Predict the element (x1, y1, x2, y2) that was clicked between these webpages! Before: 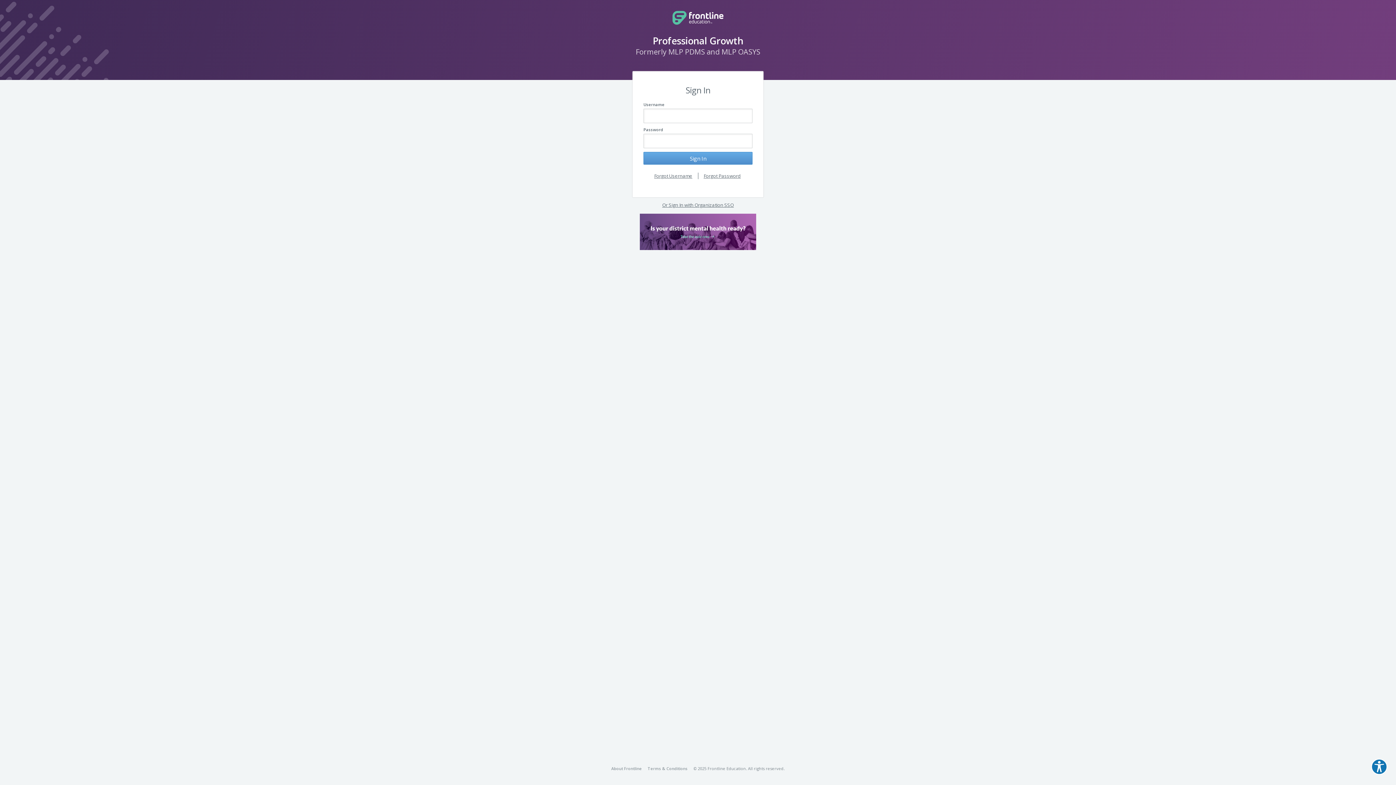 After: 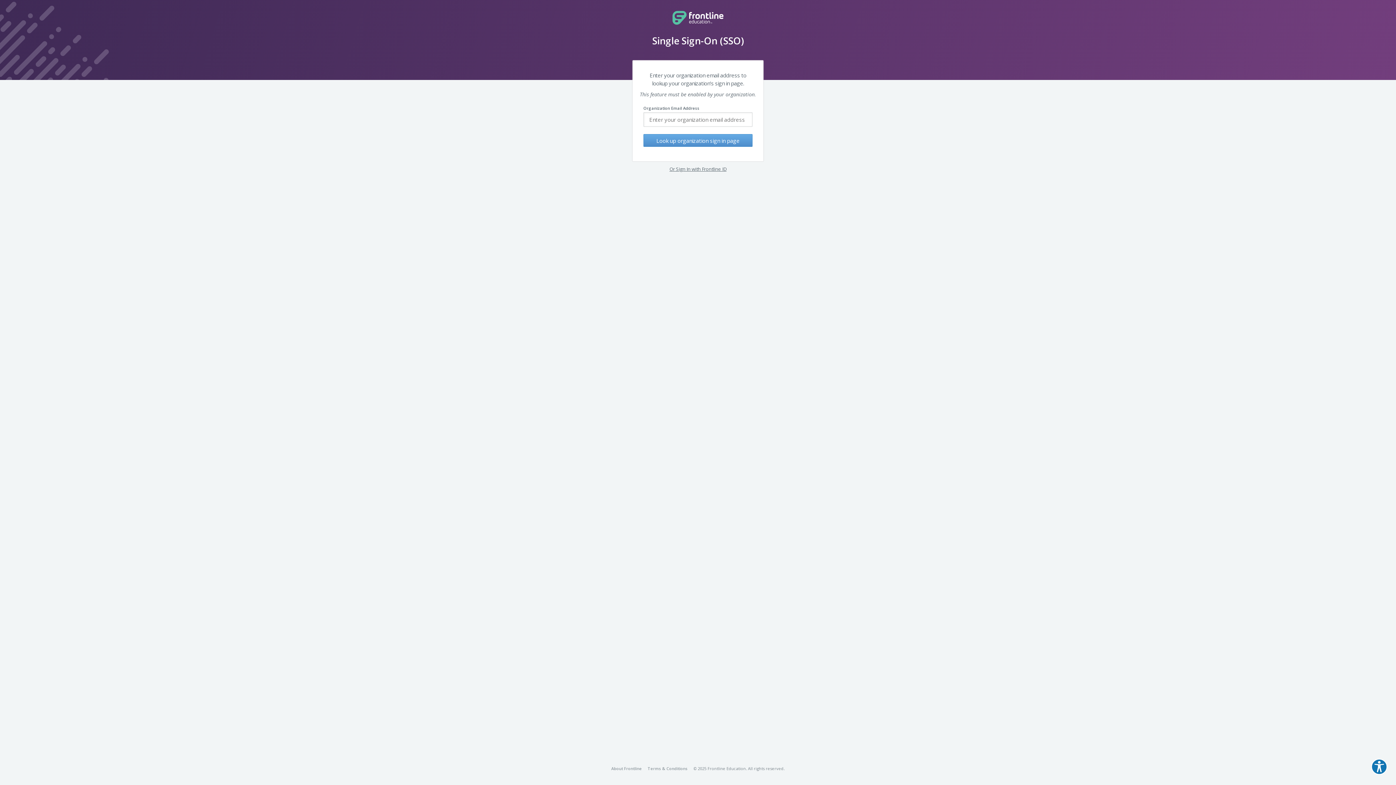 Action: bbox: (662, 201, 734, 208) label: Or Sign In with Organization SSO